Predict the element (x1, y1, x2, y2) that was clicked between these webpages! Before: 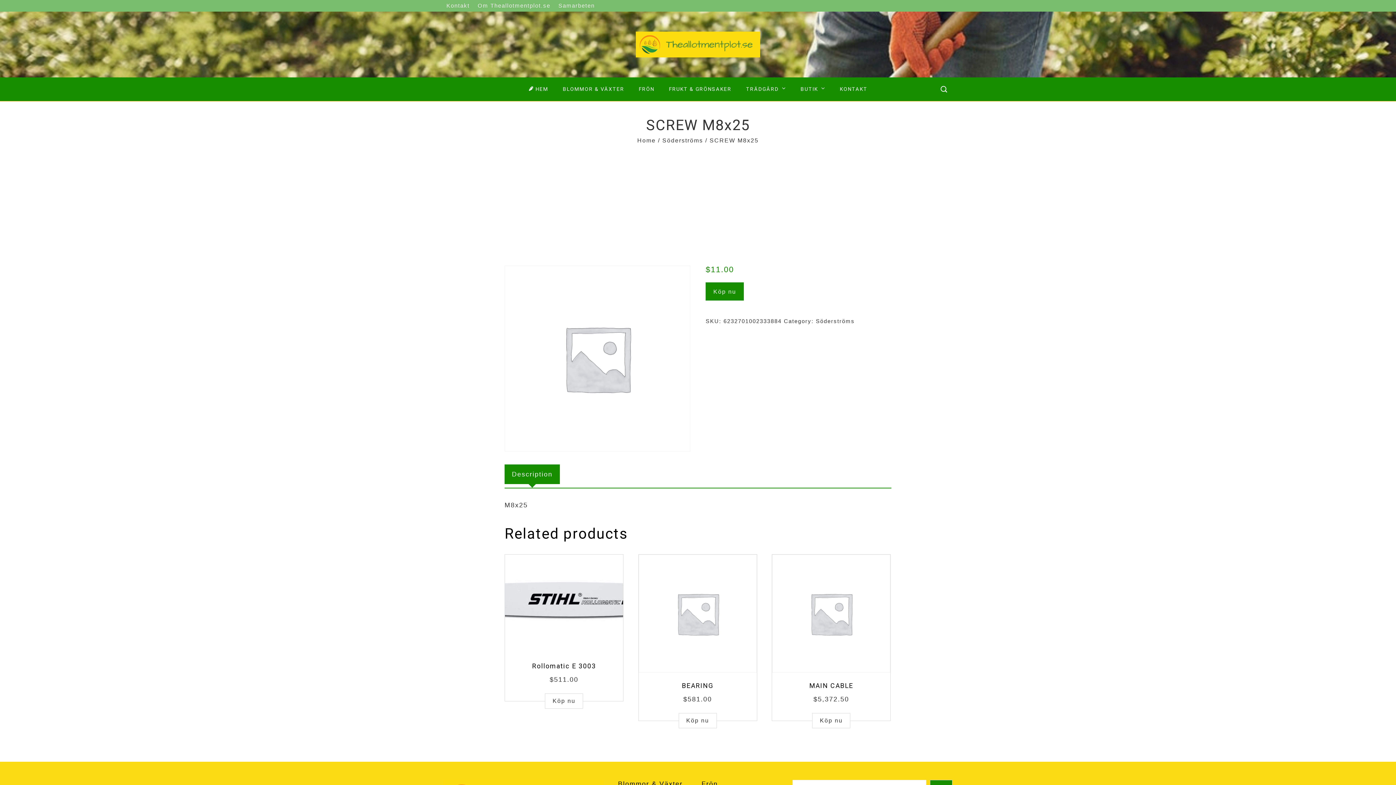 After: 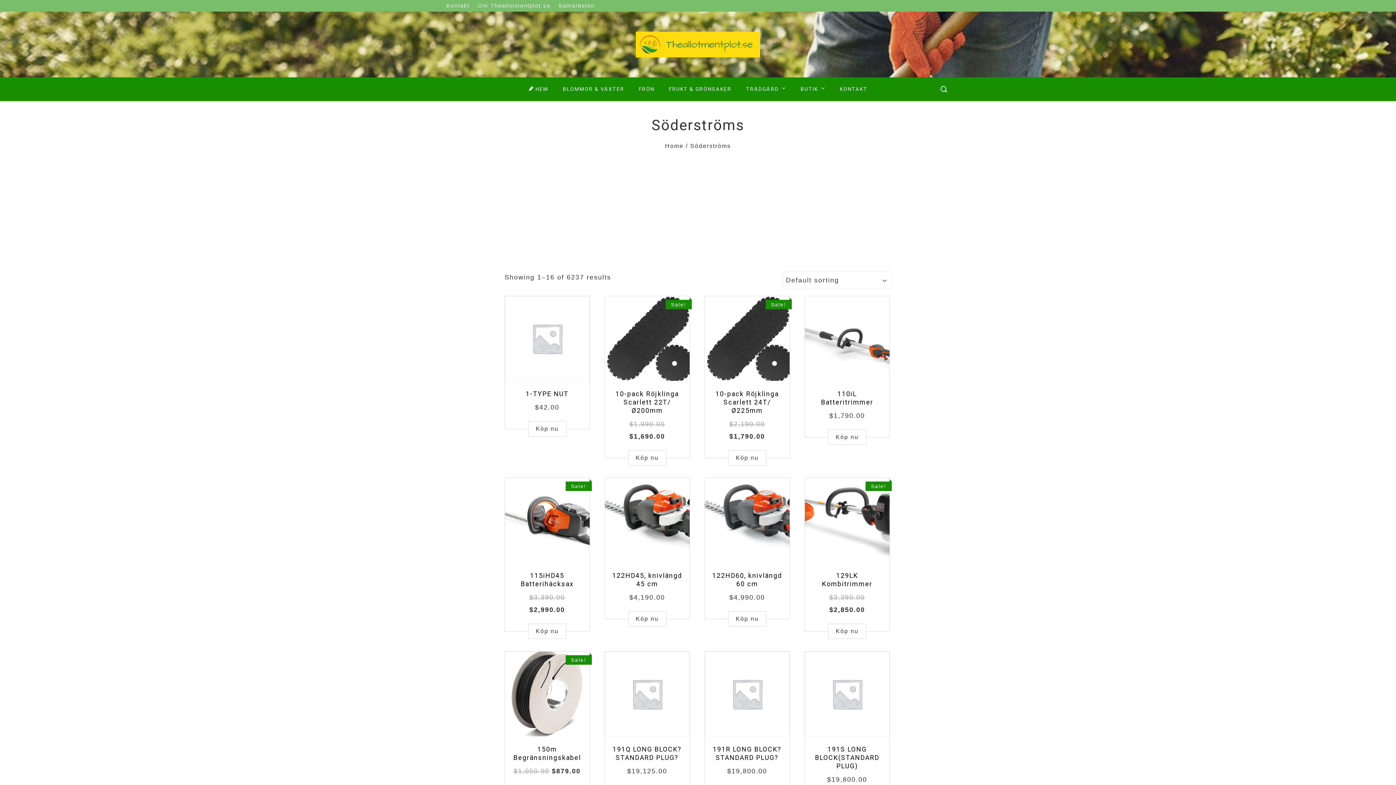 Action: bbox: (662, 137, 703, 143) label: Söderströms